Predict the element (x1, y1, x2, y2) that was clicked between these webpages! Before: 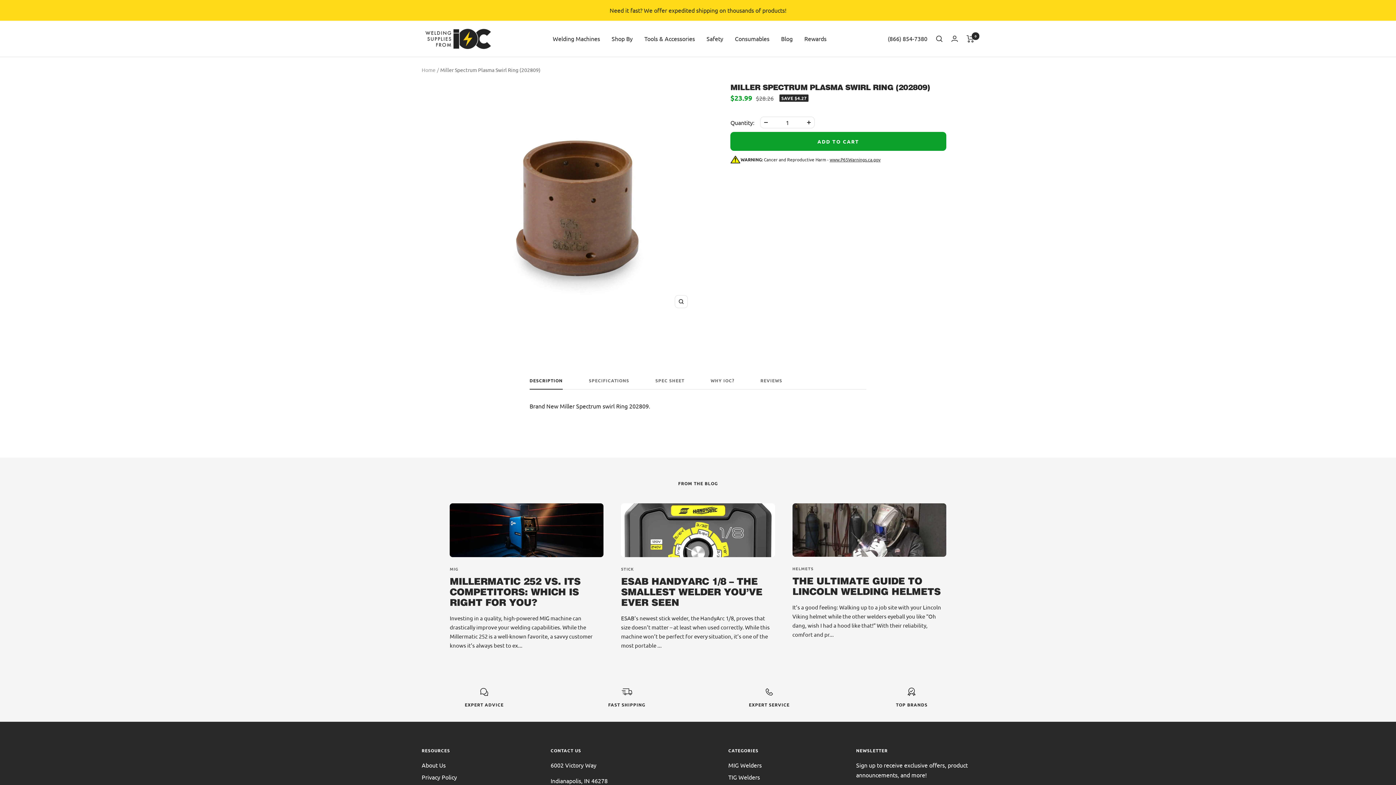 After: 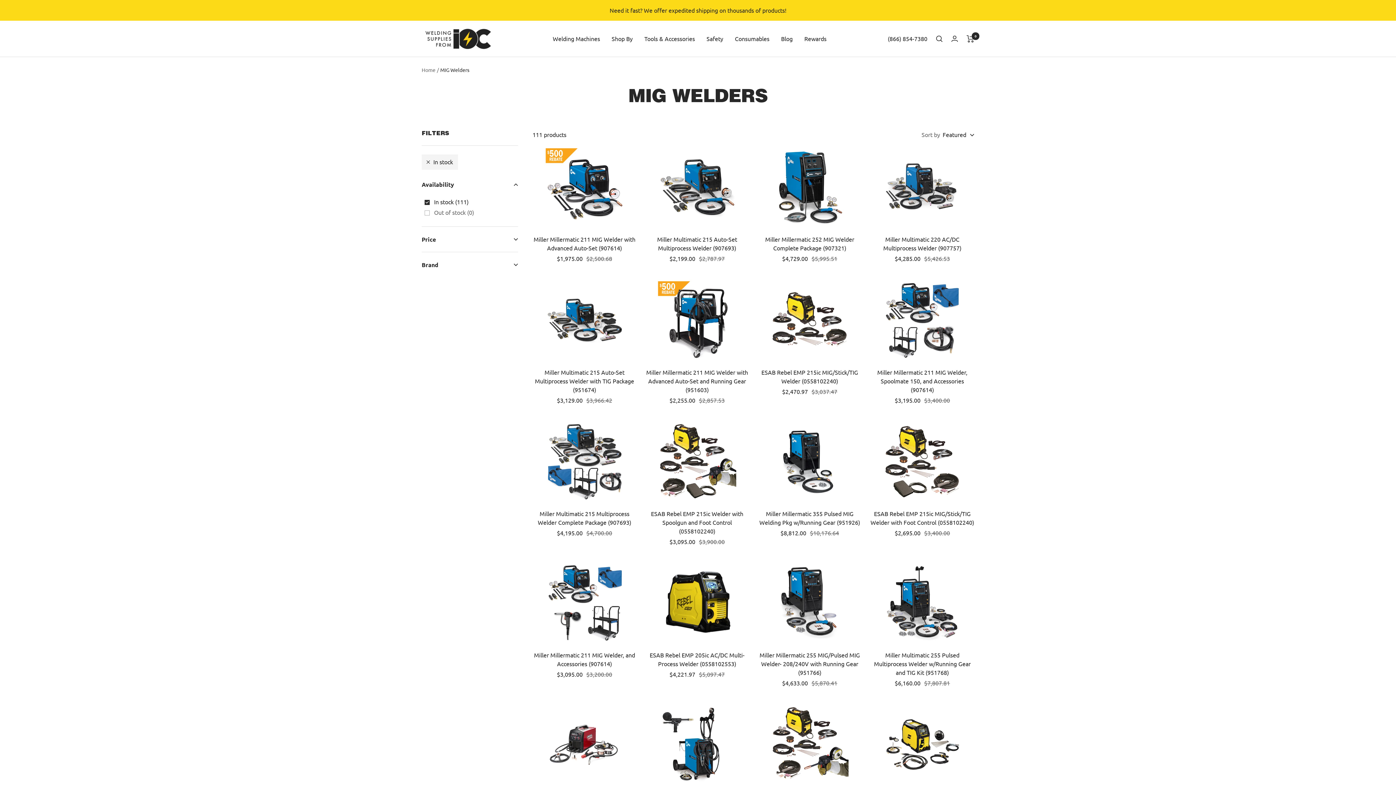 Action: bbox: (728, 760, 761, 770) label: MIG Welders